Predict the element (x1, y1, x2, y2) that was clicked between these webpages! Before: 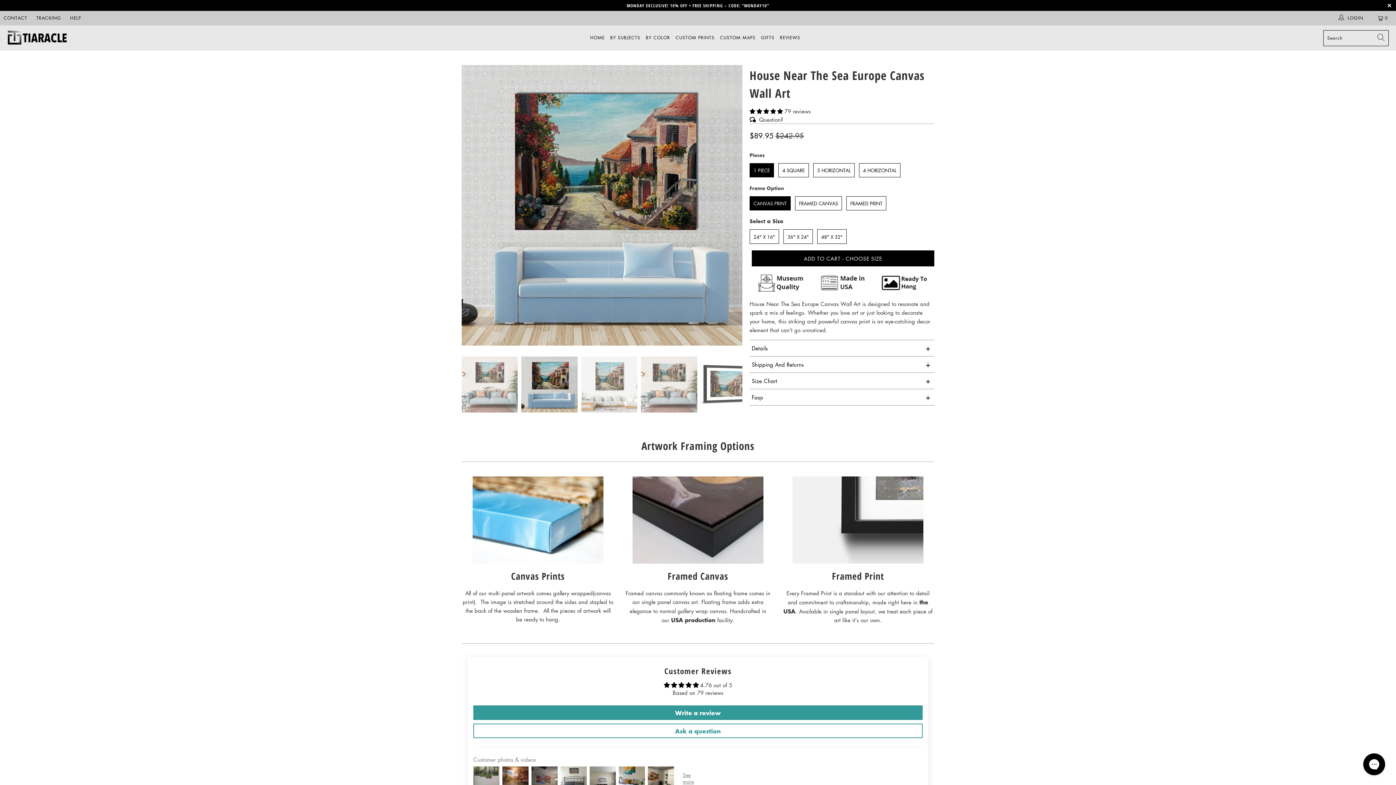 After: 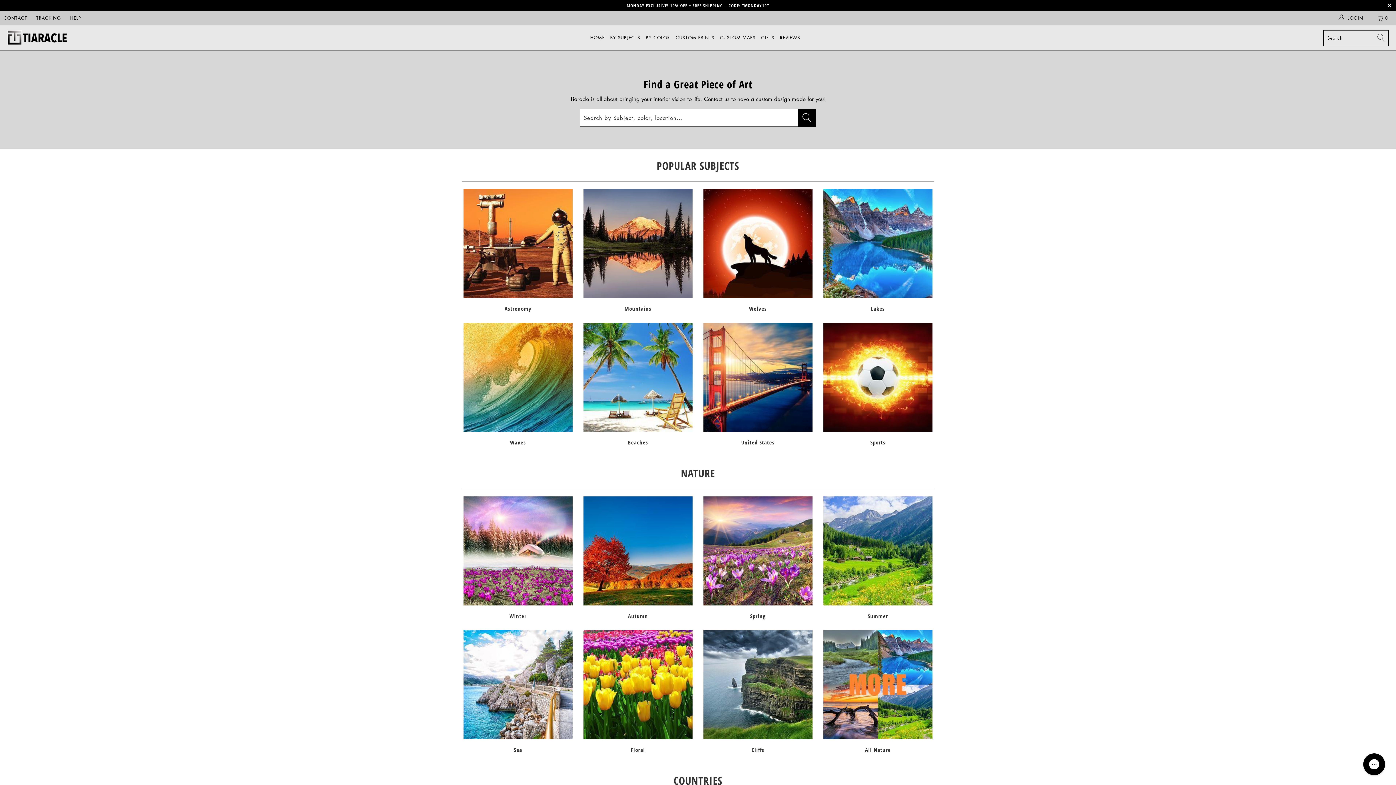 Action: label: BY SUBJECTS bbox: (610, 29, 640, 46)